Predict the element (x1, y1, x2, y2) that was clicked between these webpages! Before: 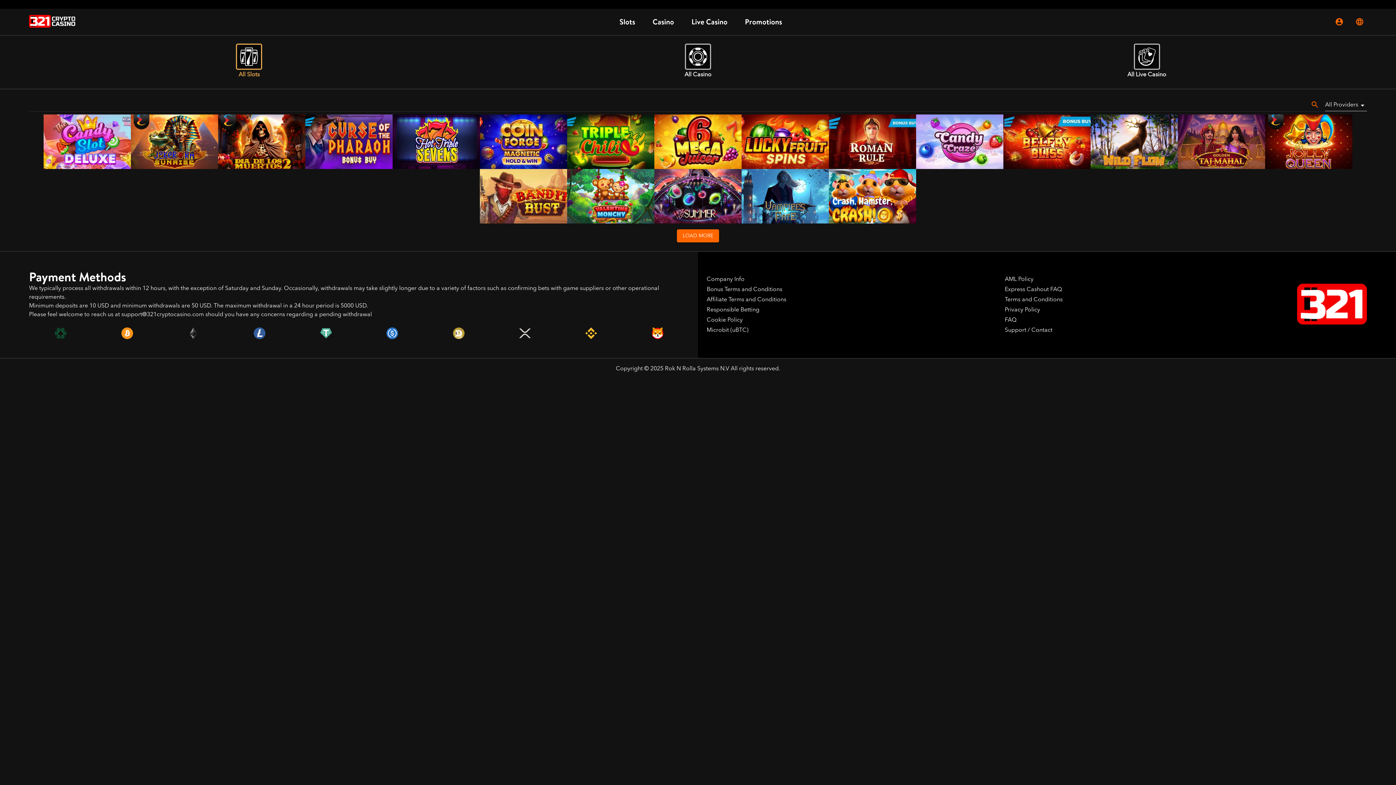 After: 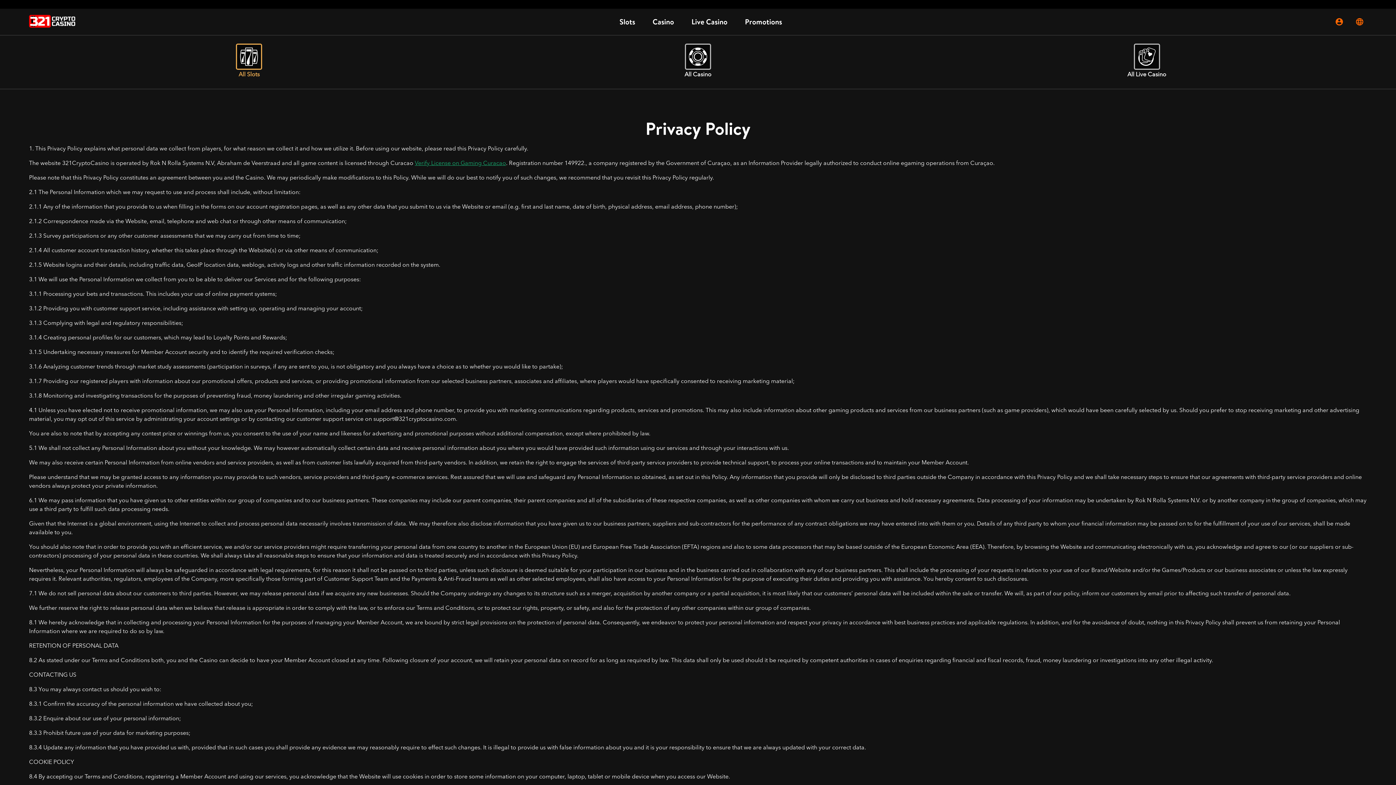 Action: bbox: (1040, 139, 1367, 149) label: Privacy Policy